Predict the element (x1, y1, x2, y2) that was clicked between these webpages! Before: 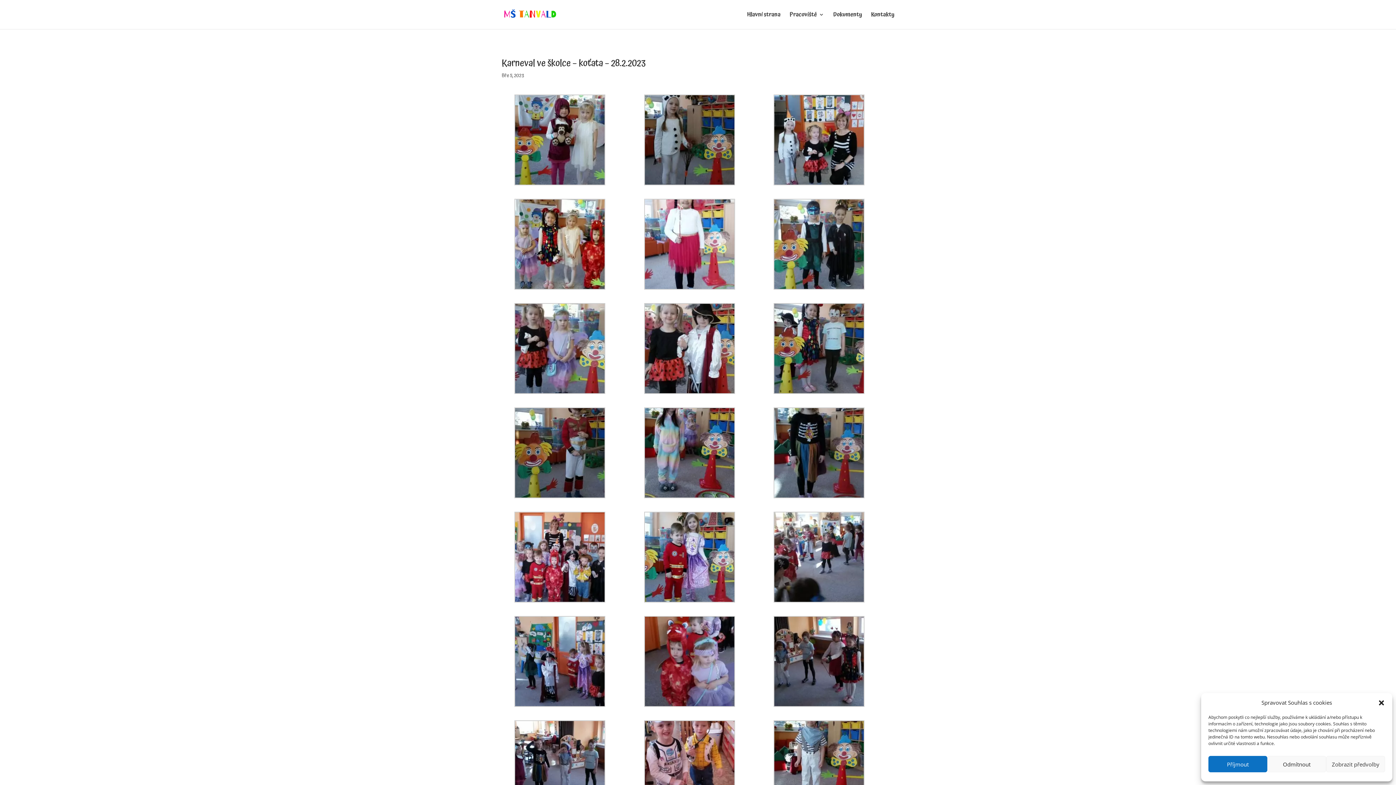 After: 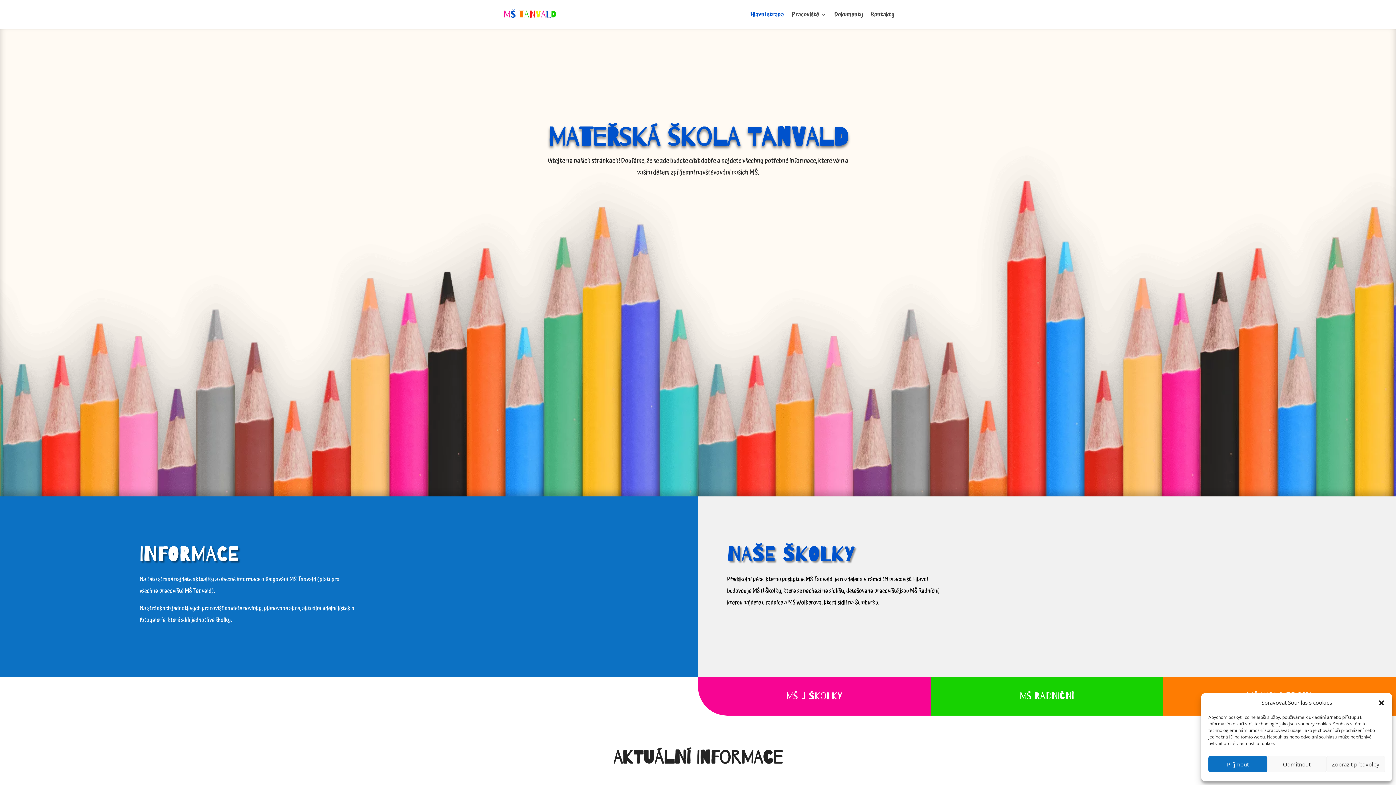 Action: bbox: (502, 10, 557, 18)